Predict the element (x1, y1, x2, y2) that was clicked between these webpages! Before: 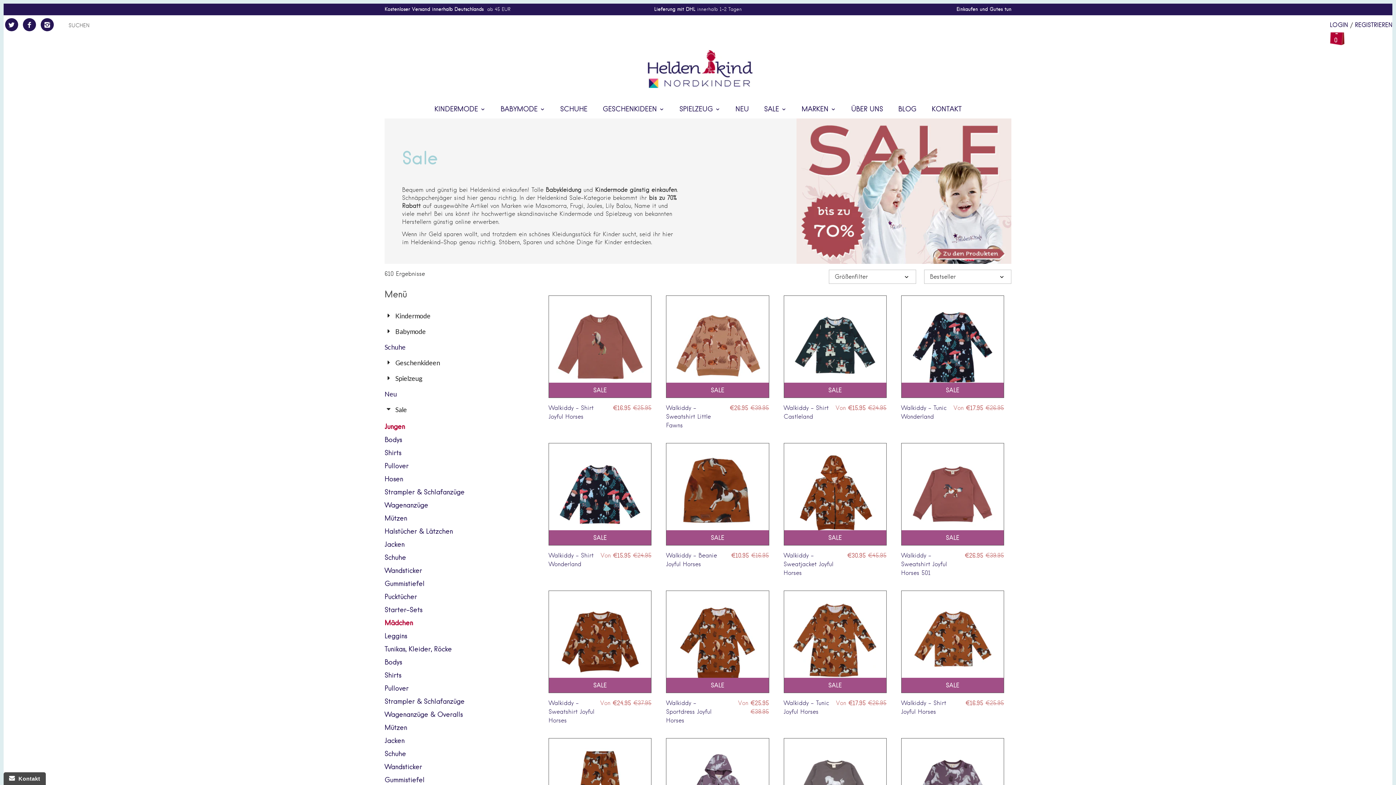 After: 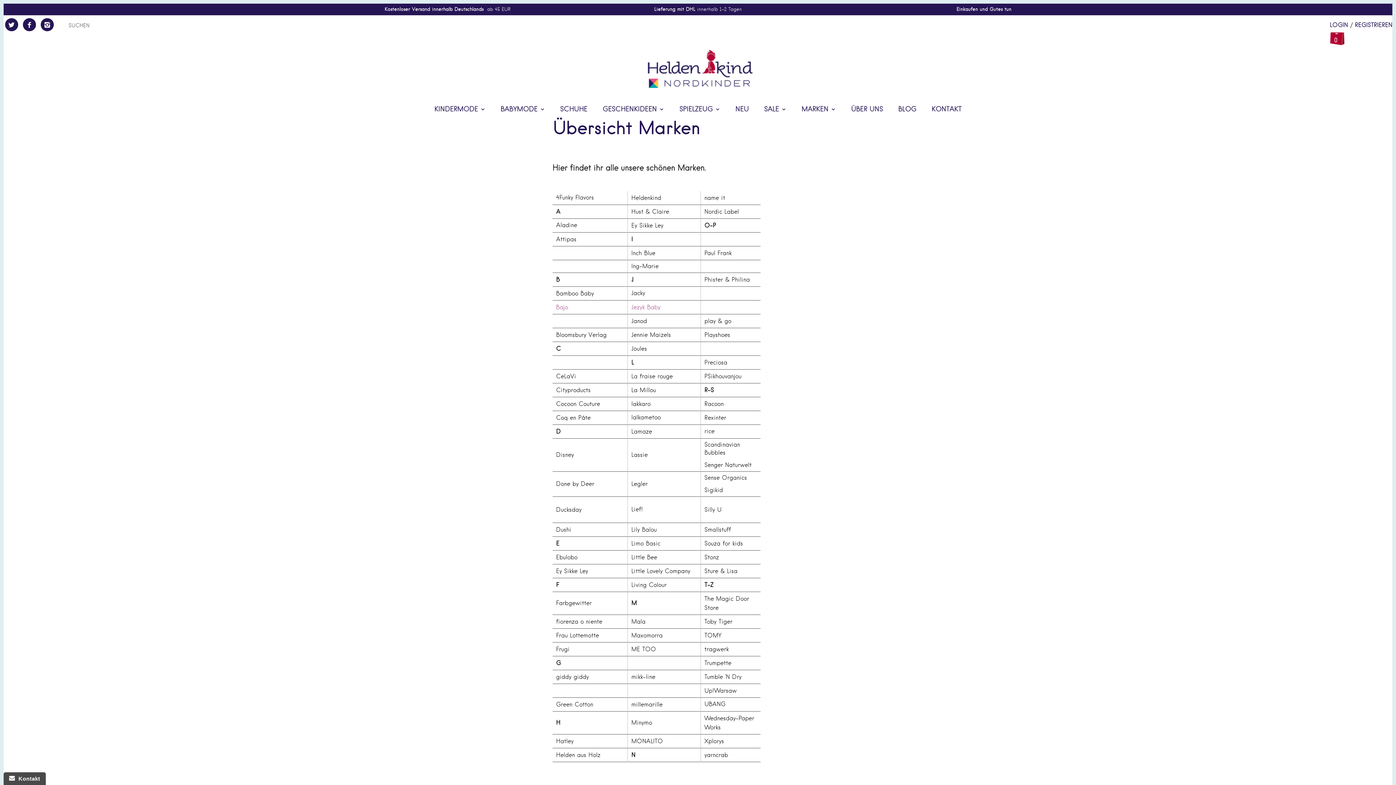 Action: bbox: (795, 102, 842, 118) label: MARKEN 